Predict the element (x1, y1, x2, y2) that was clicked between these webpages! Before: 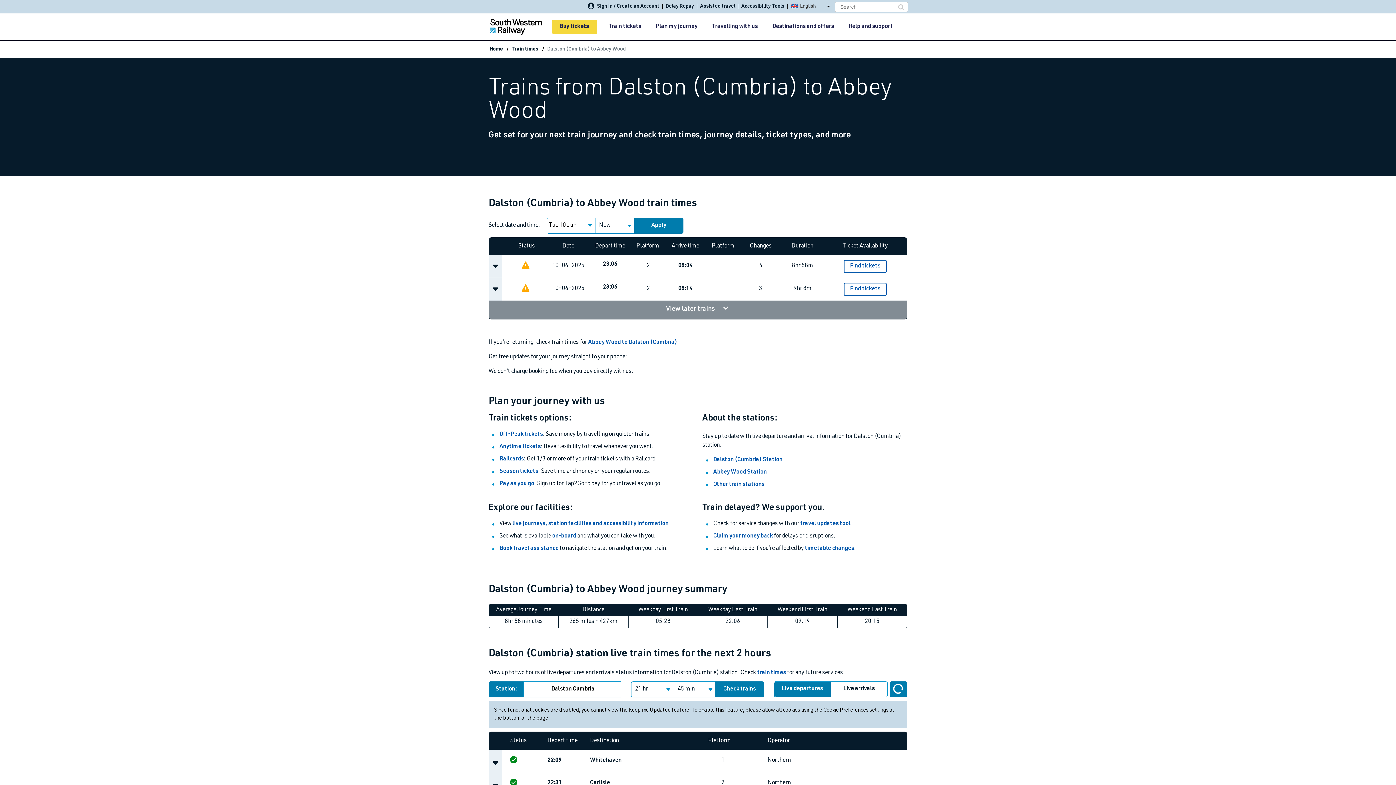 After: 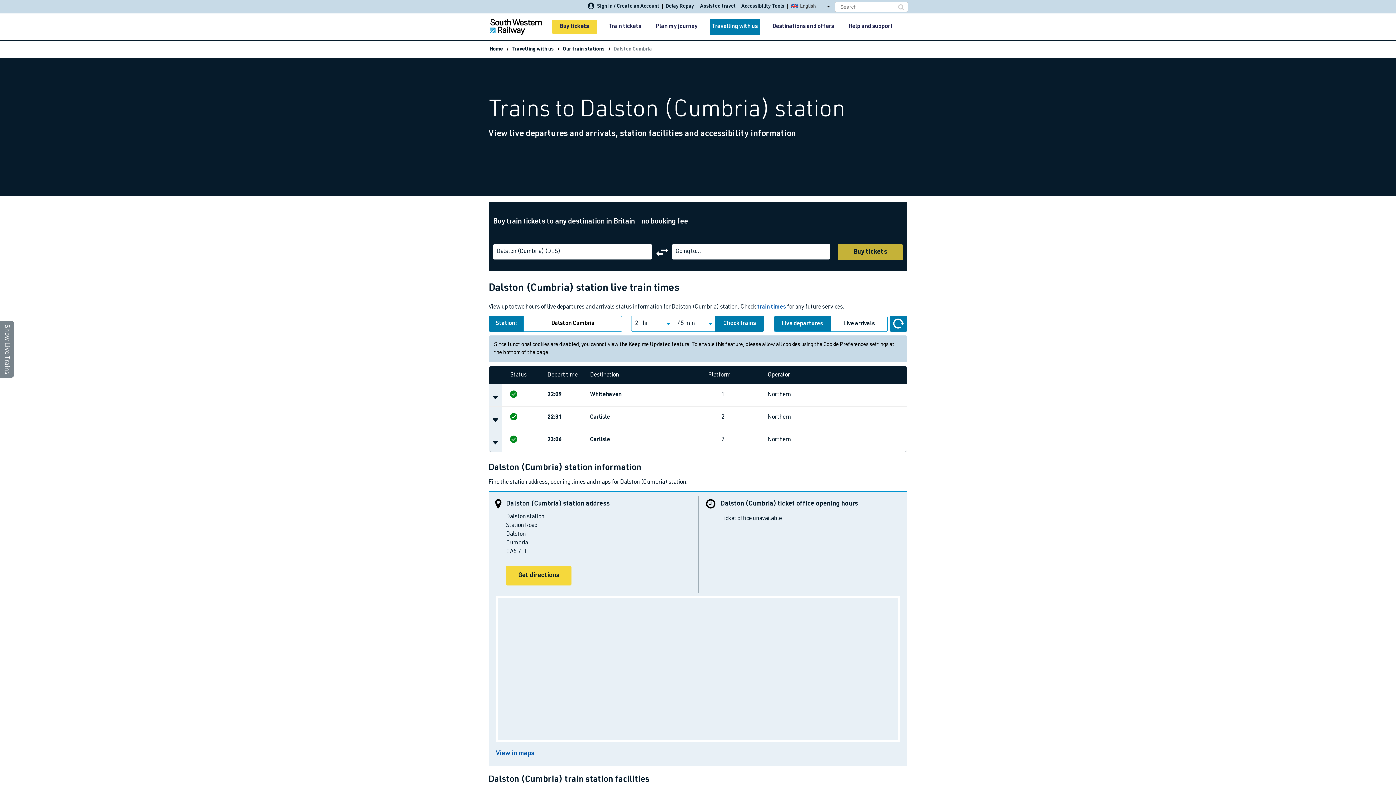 Action: bbox: (713, 457, 782, 463) label: Dalston (Cumbria) Station